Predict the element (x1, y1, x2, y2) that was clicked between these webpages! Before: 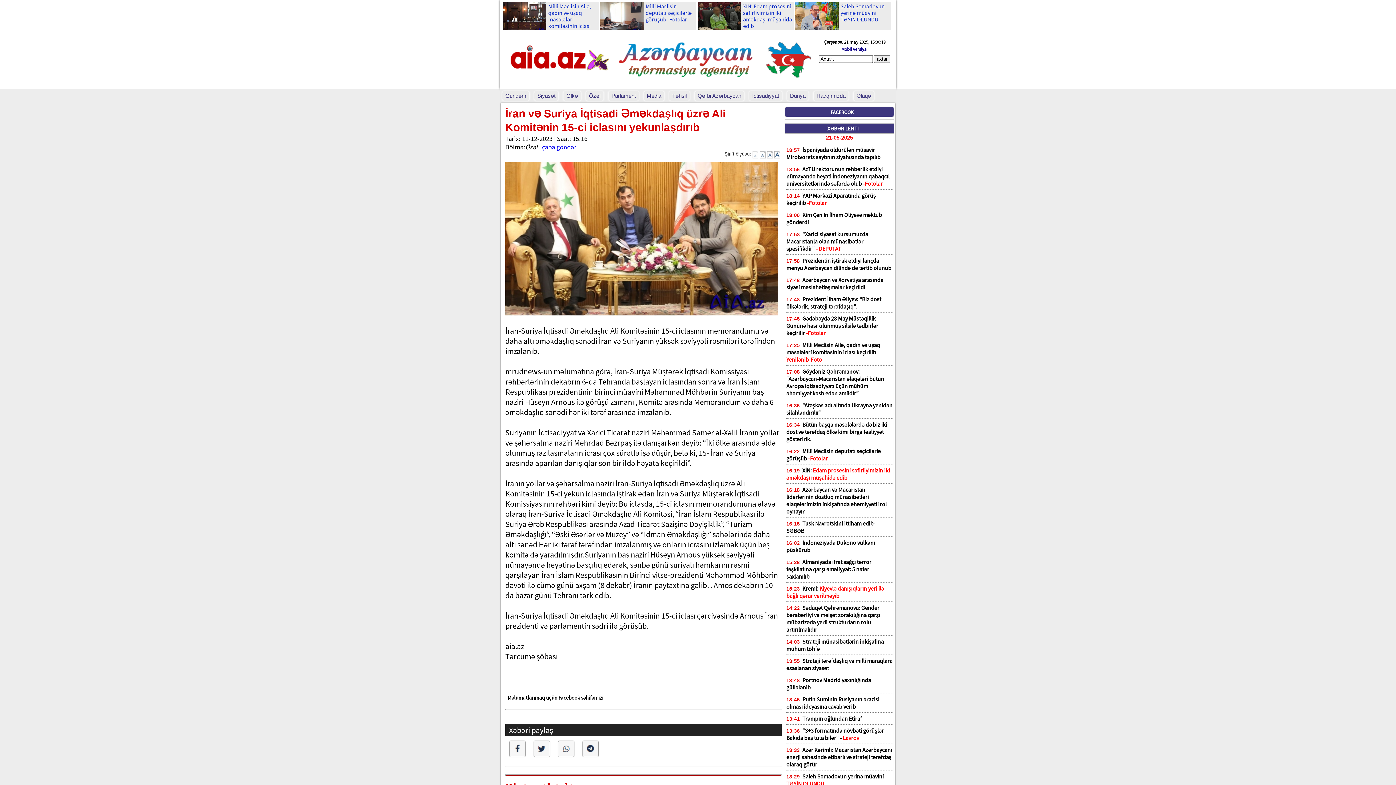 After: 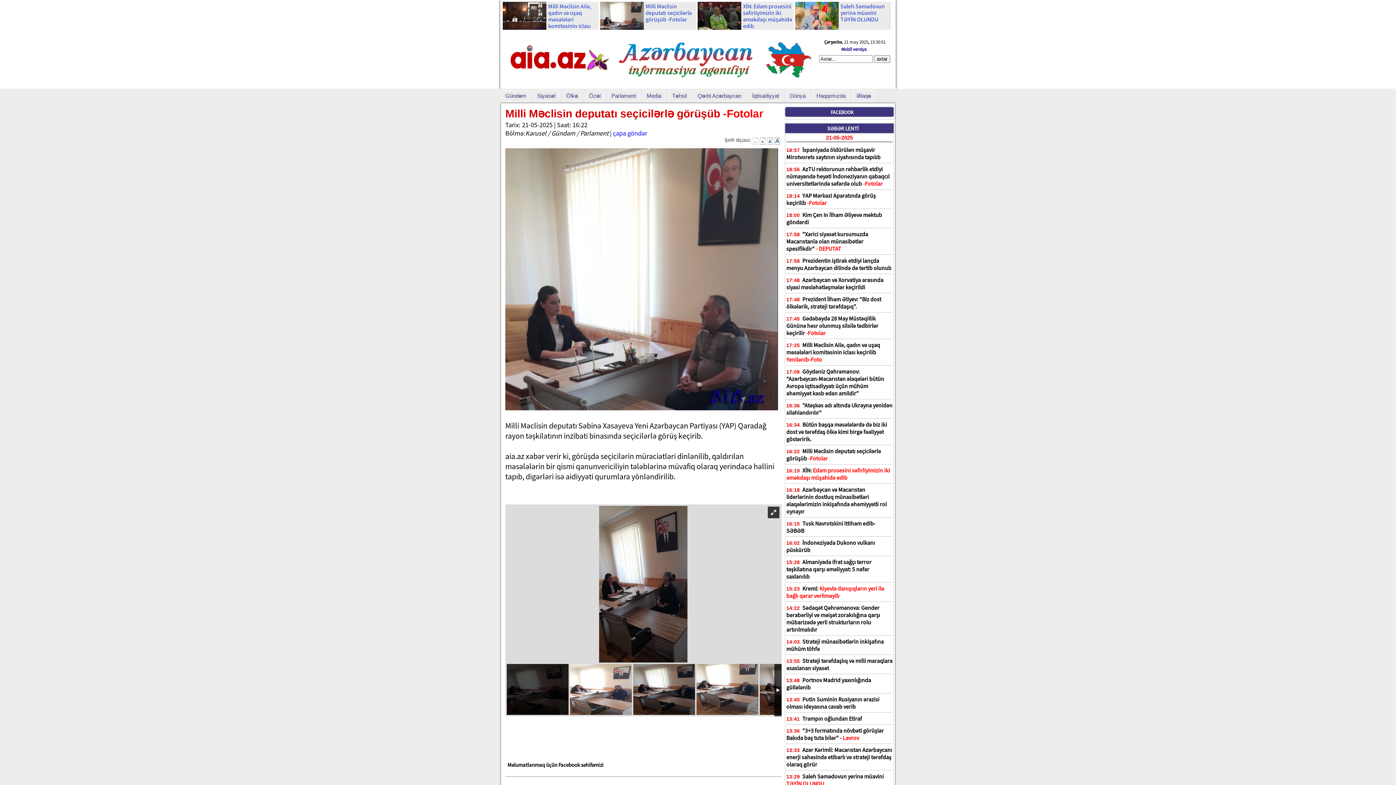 Action: bbox: (786, 447, 881, 462) label:  Milli Məclisin deputatı seçicilərlə görüşüb -Fotolar